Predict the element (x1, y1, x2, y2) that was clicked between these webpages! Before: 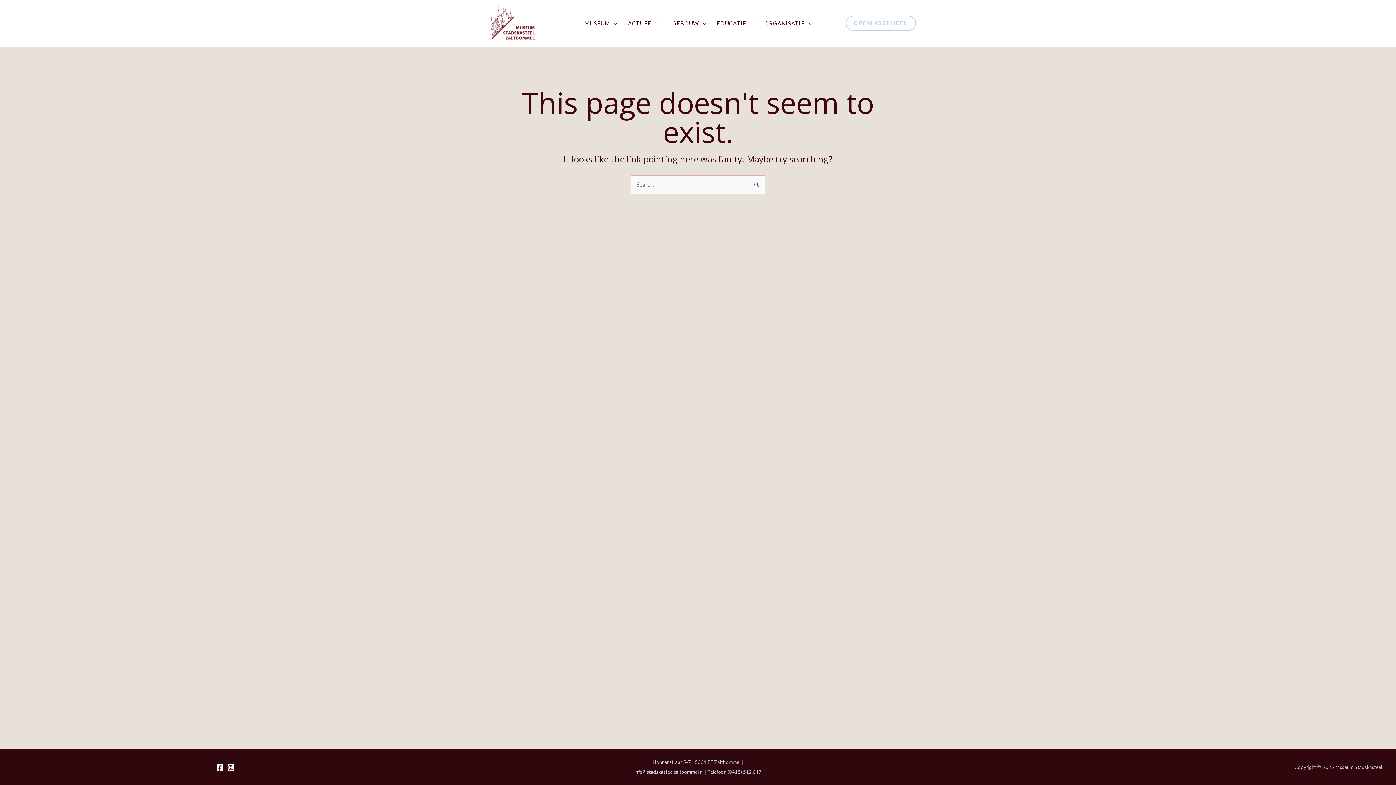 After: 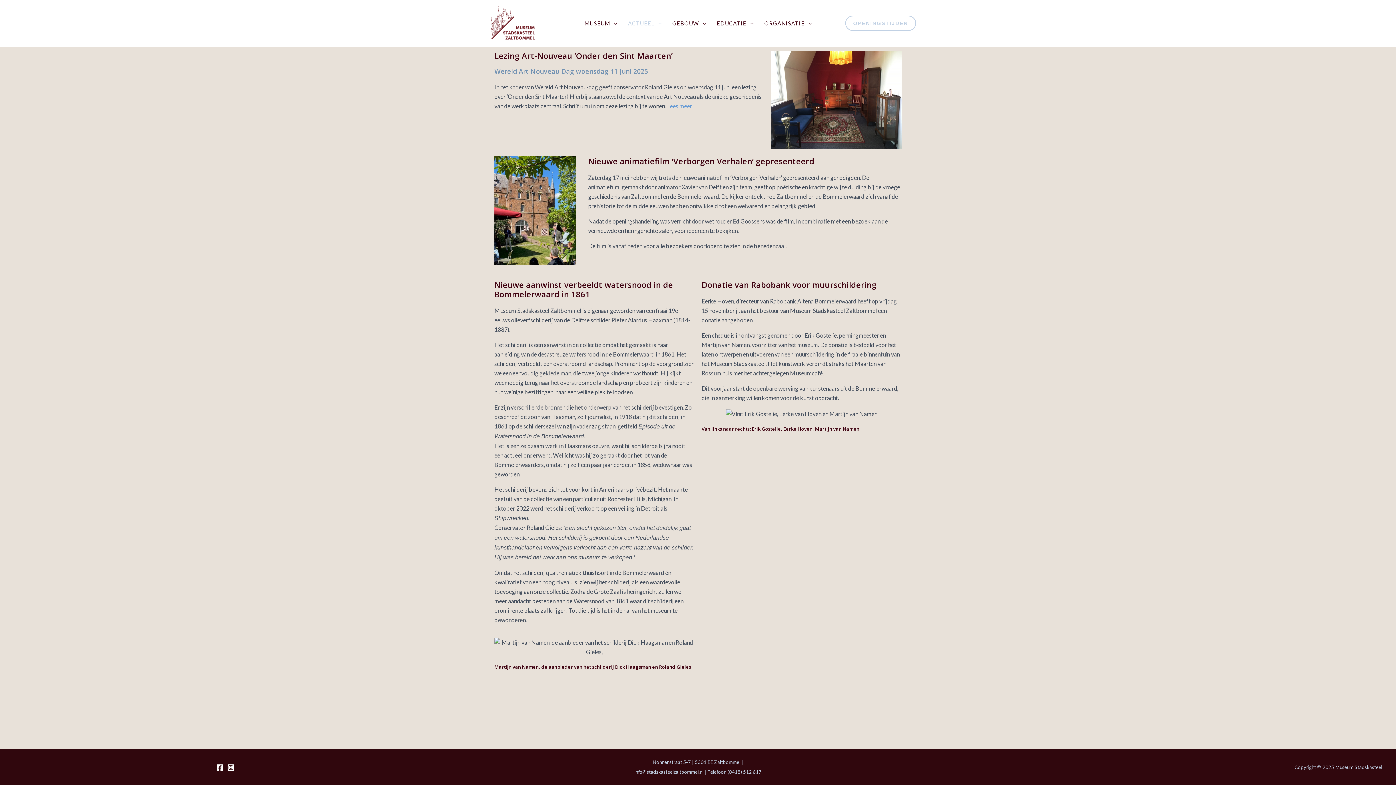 Action: bbox: (622, 15, 667, 31) label: ACTUEEL